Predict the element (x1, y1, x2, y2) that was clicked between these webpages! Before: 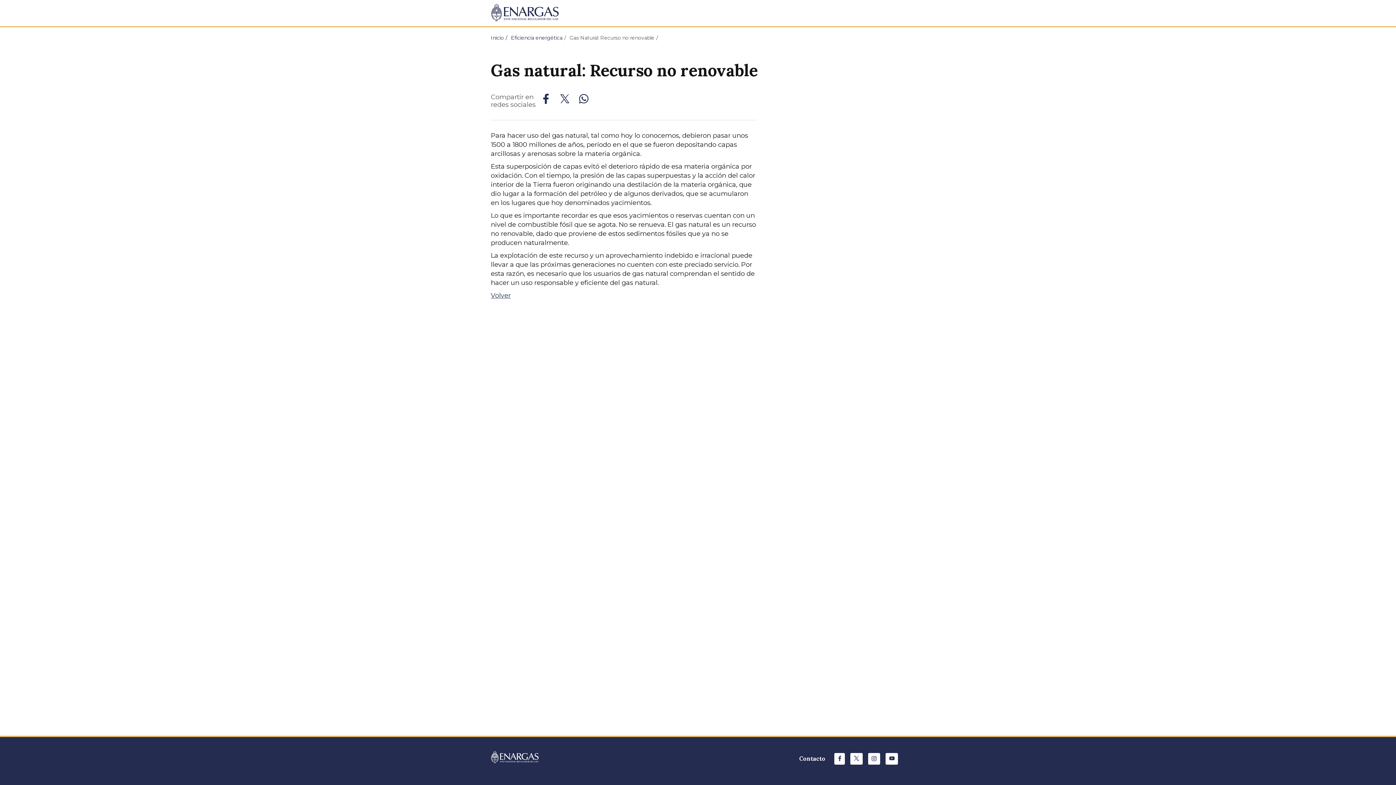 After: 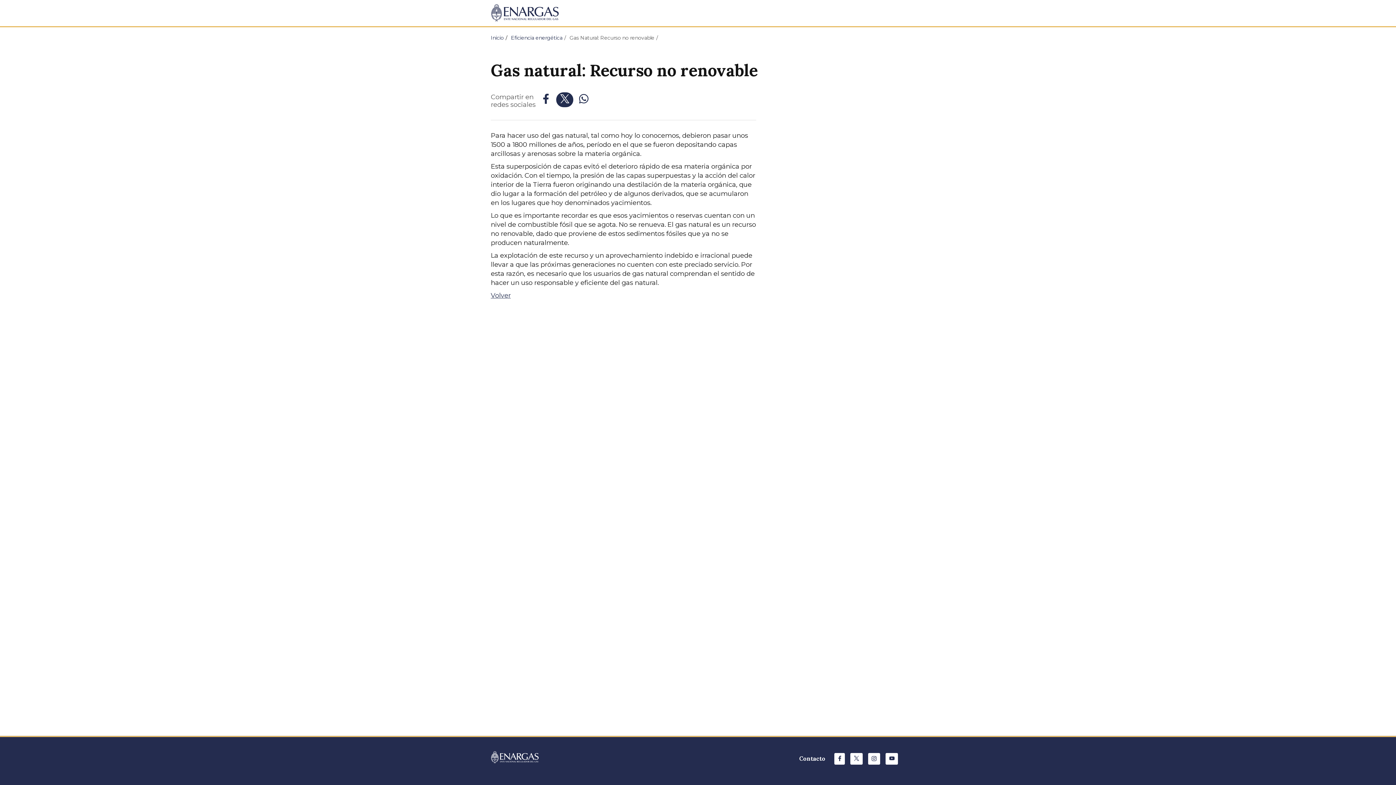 Action: label: Compartir en X bbox: (558, 92, 571, 105)